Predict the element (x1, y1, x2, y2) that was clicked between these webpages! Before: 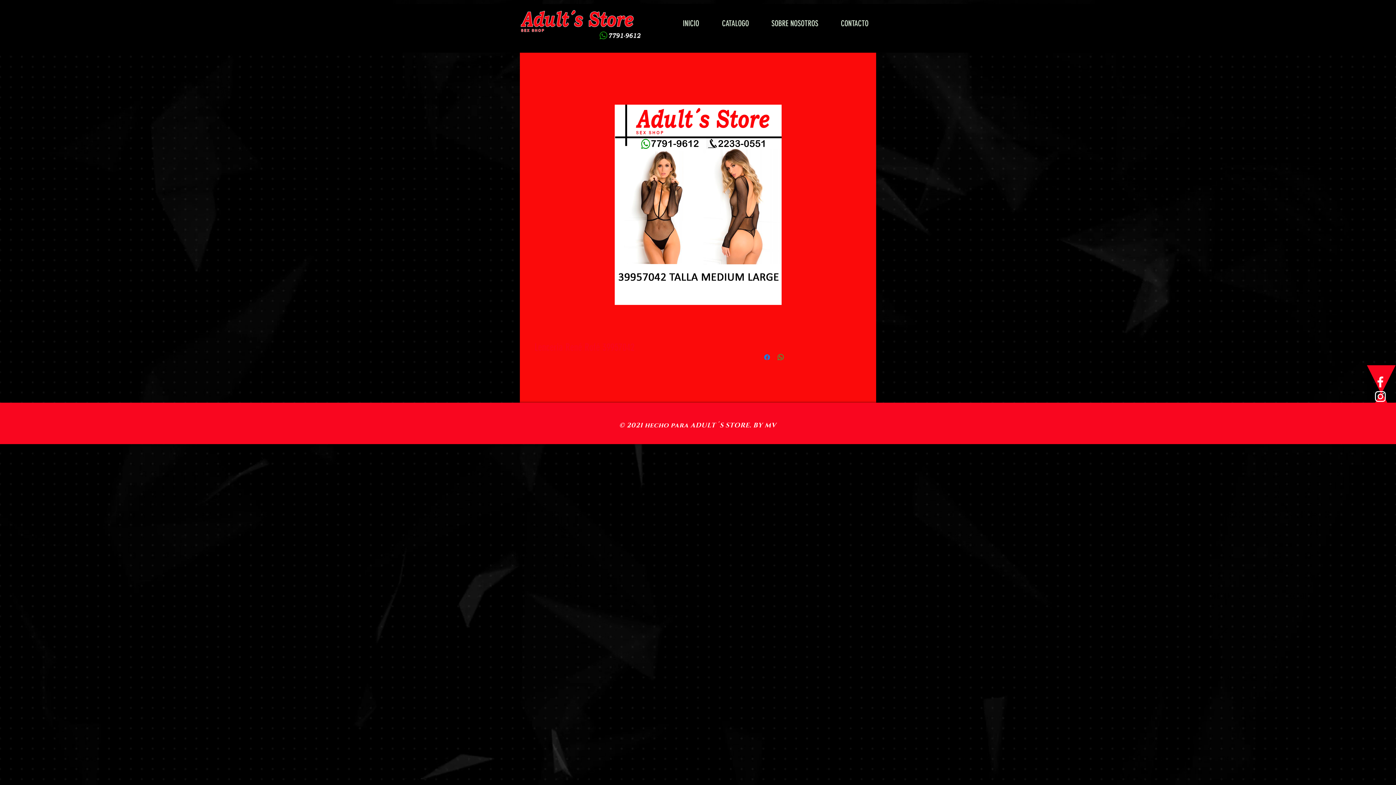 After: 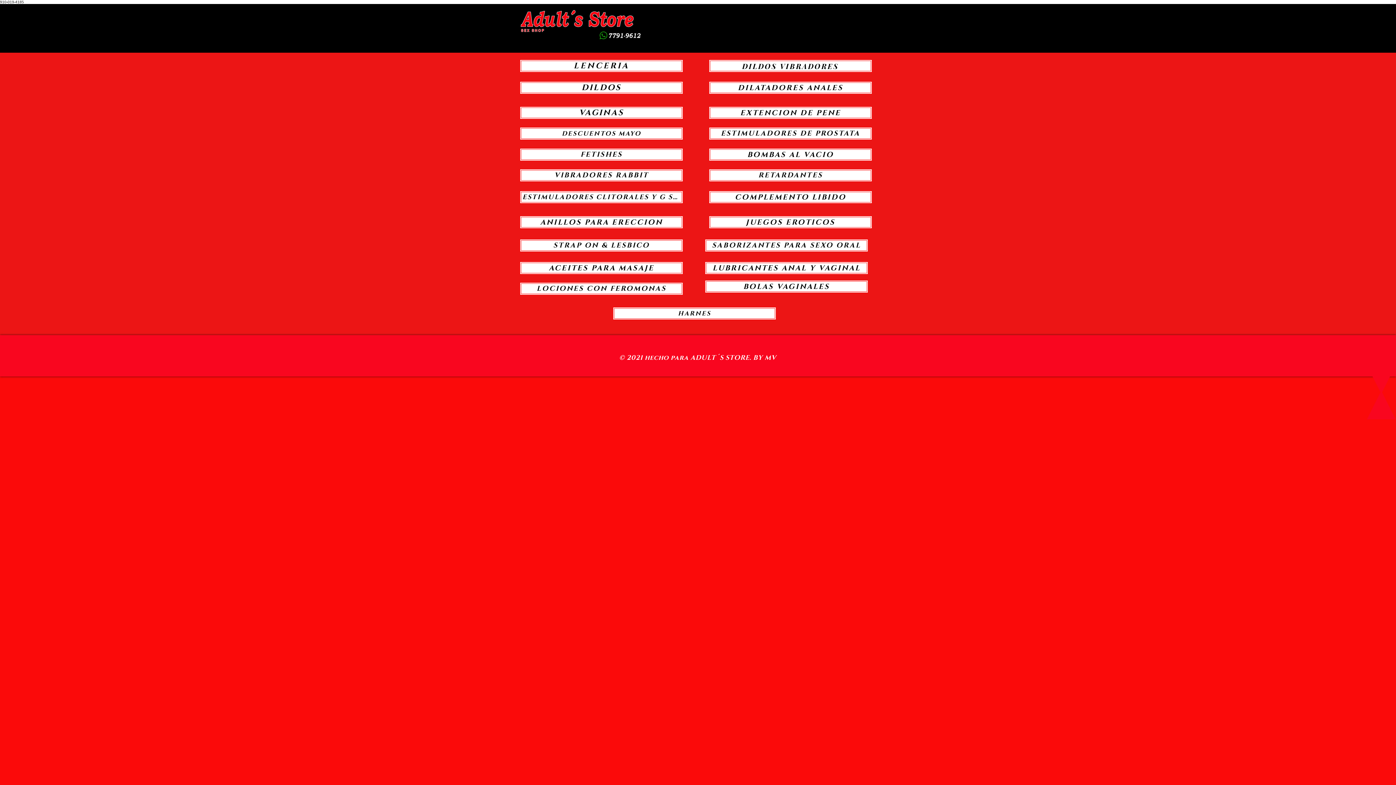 Action: label: CATALOGO bbox: (704, 8, 754, 38)